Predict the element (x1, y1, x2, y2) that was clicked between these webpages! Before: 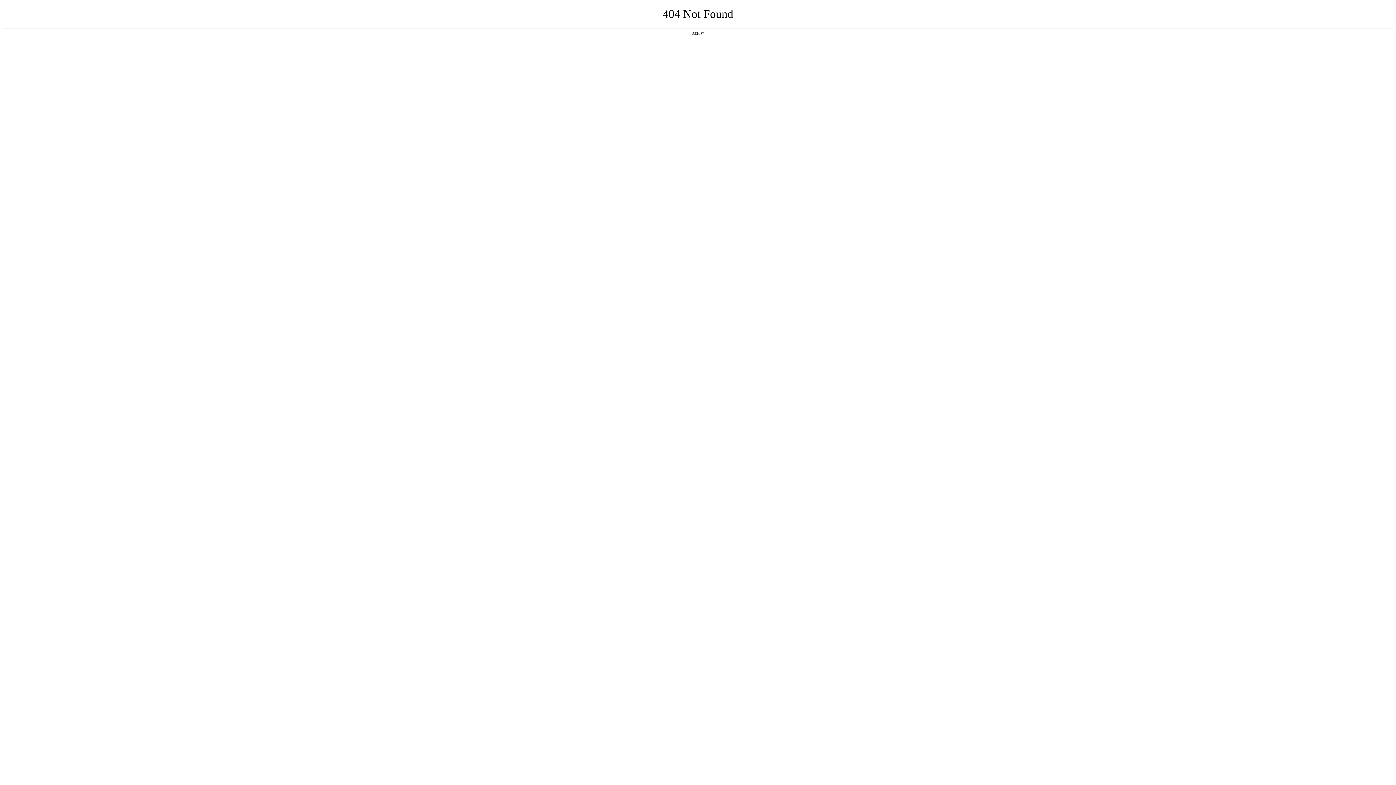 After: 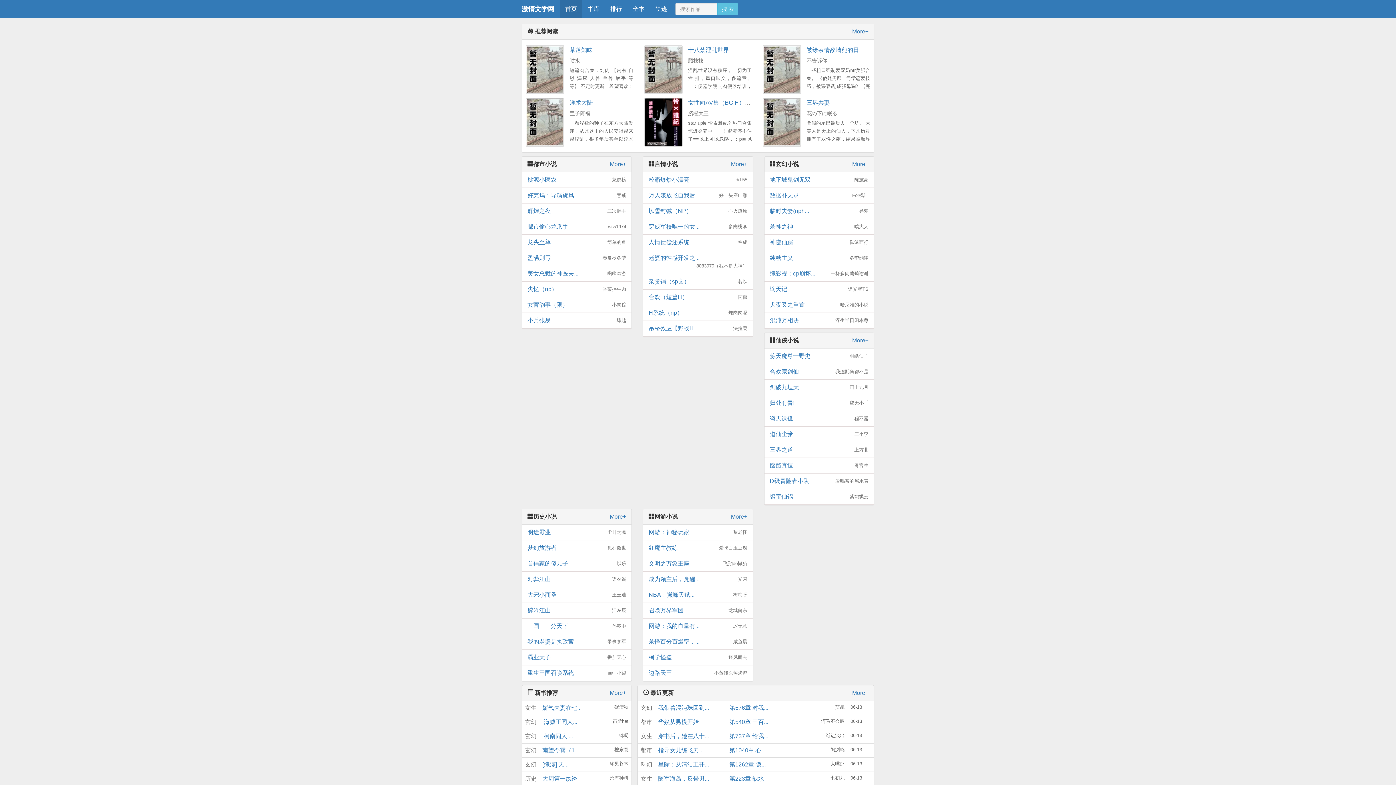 Action: label: 返回首页 bbox: (692, 31, 704, 35)